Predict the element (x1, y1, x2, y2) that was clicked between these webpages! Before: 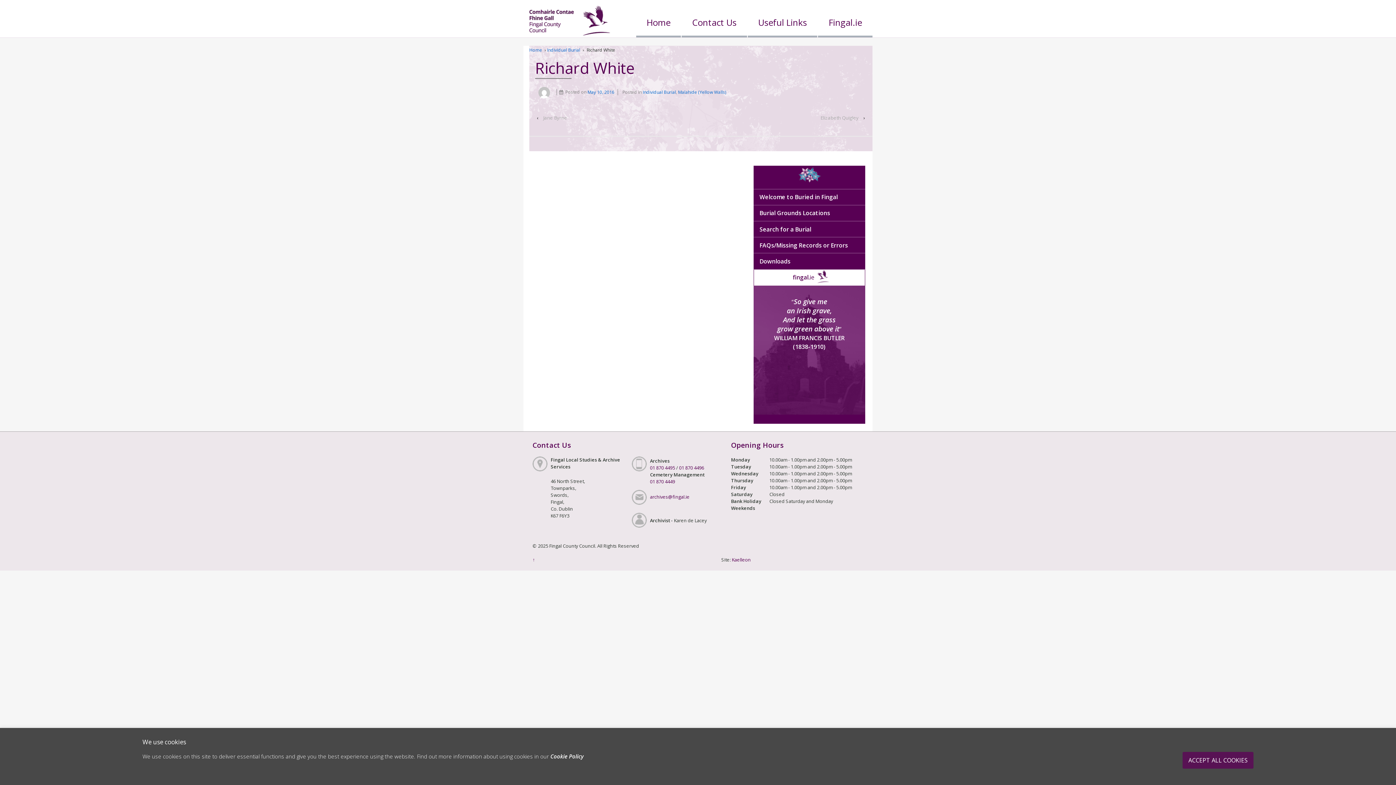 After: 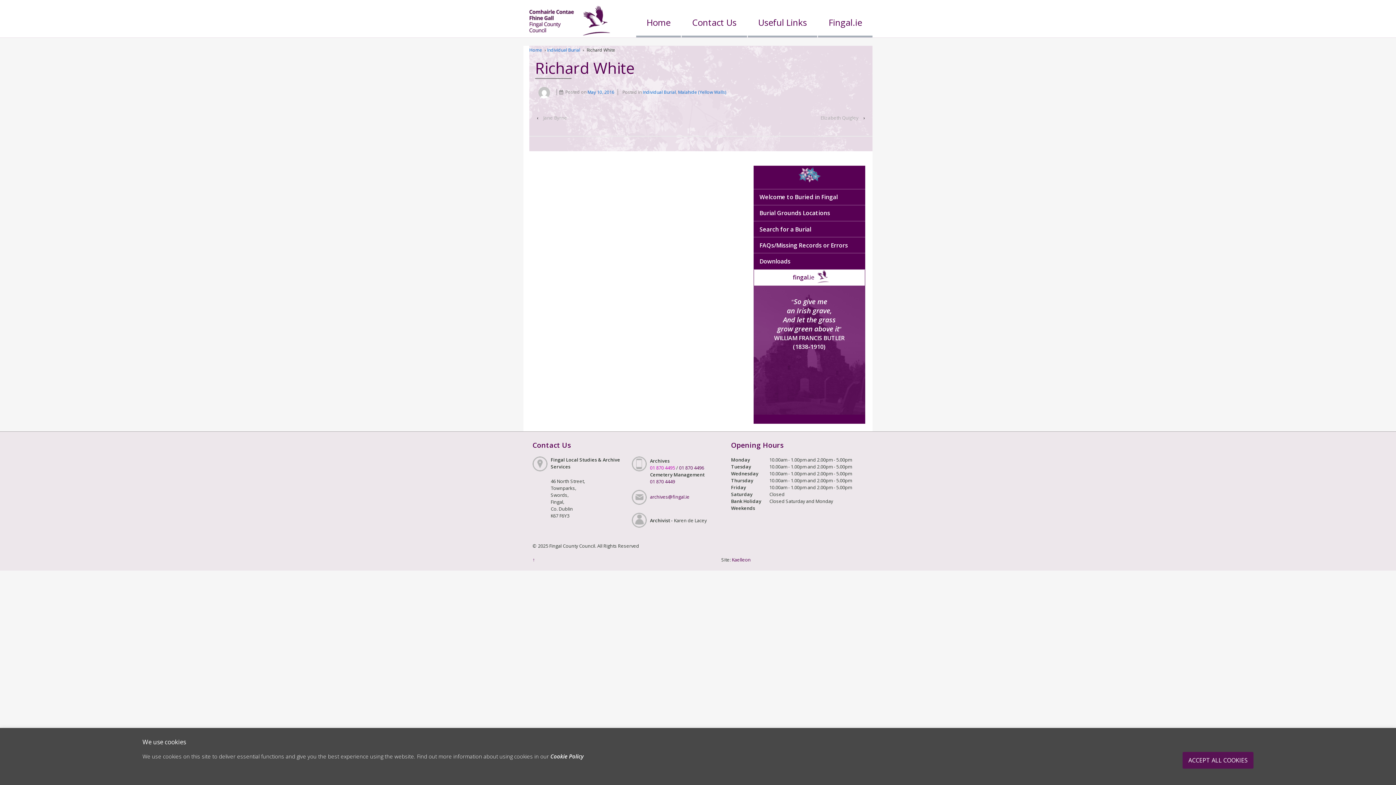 Action: label: 01 870 4495 bbox: (650, 464, 675, 471)